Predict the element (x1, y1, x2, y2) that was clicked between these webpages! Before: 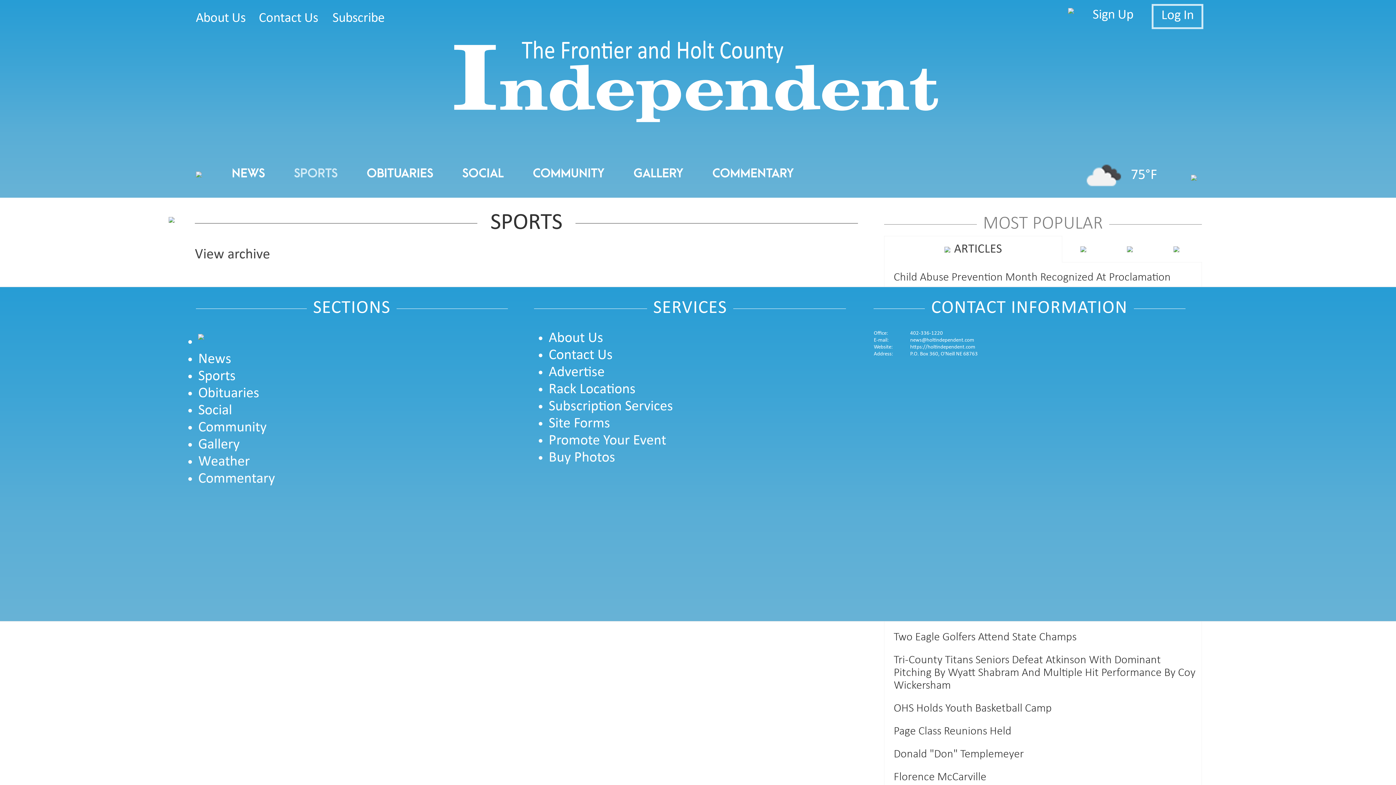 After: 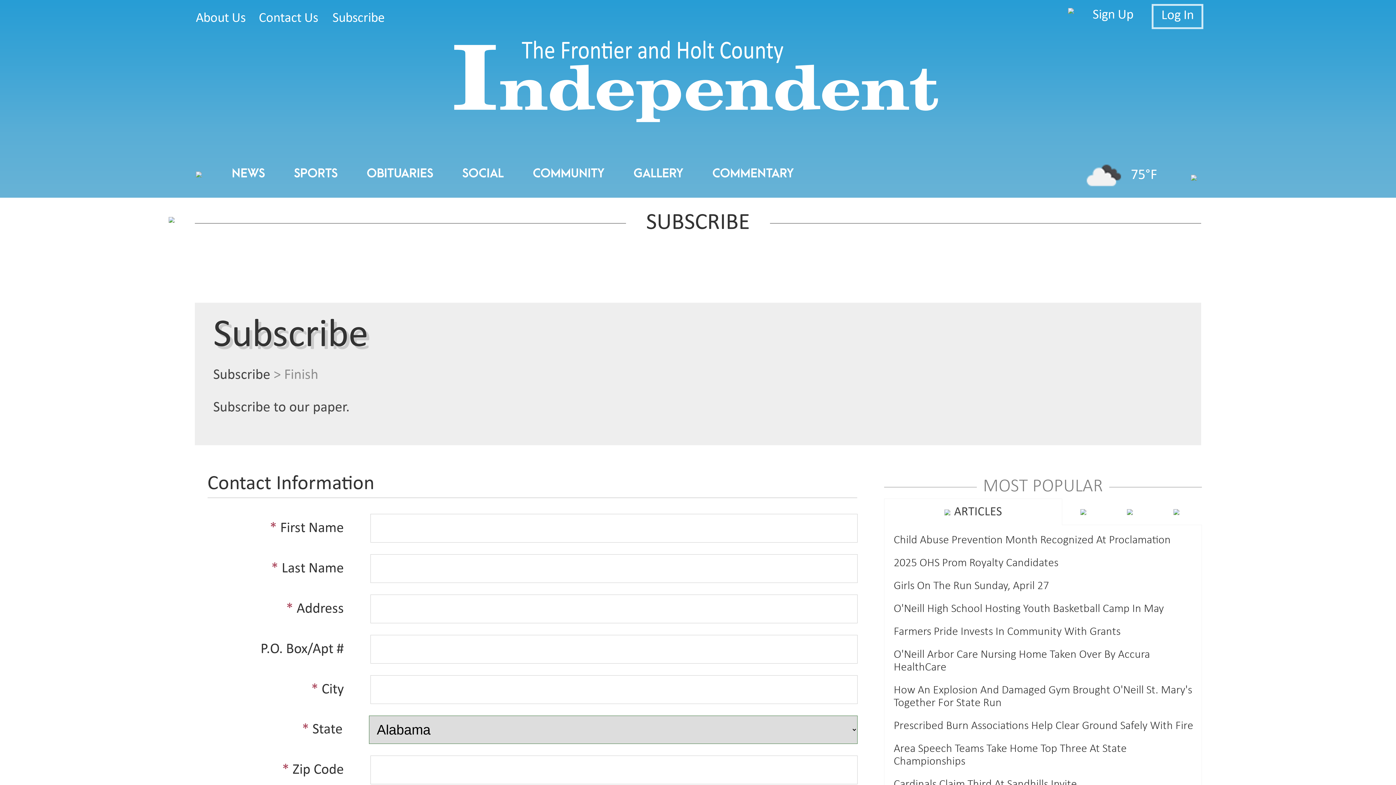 Action: bbox: (332, 11, 384, 25) label: Subscribe